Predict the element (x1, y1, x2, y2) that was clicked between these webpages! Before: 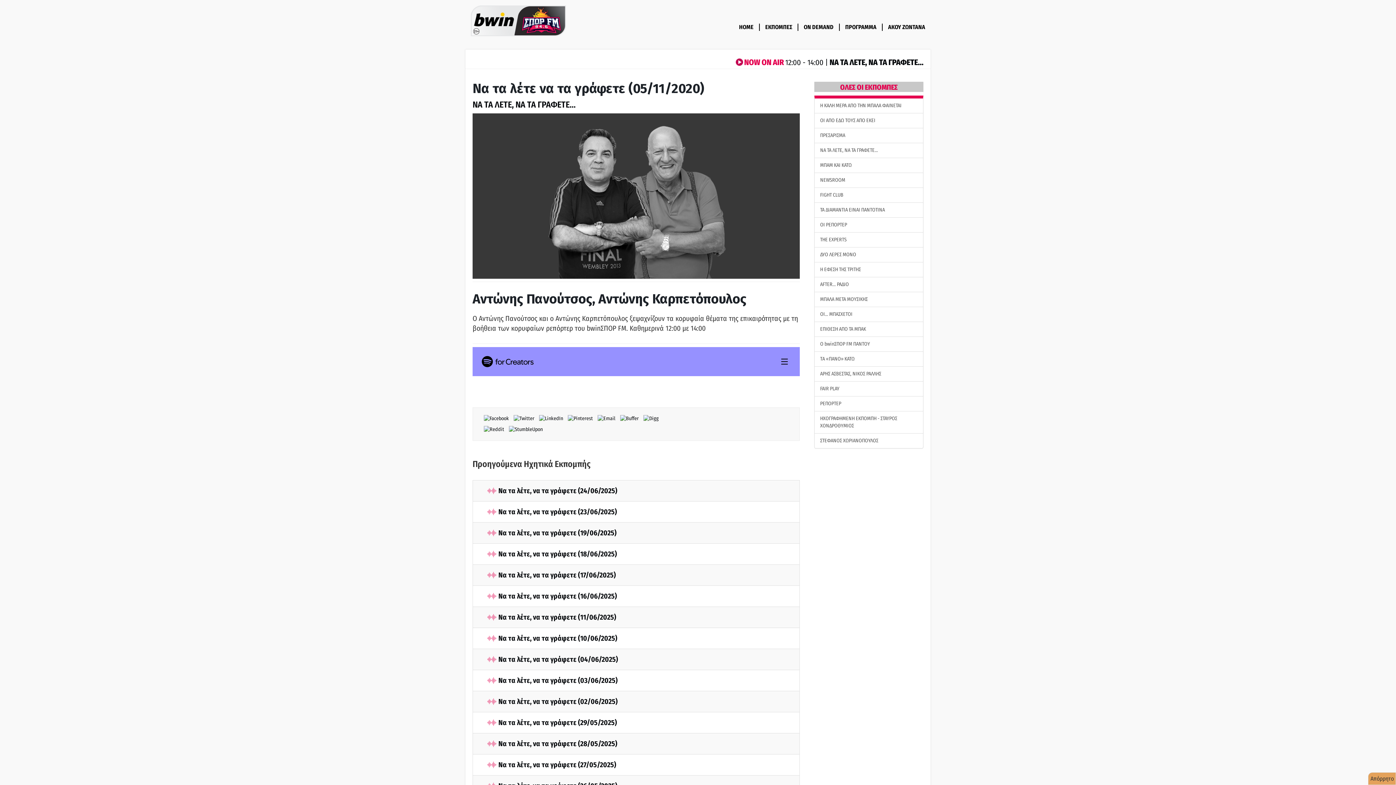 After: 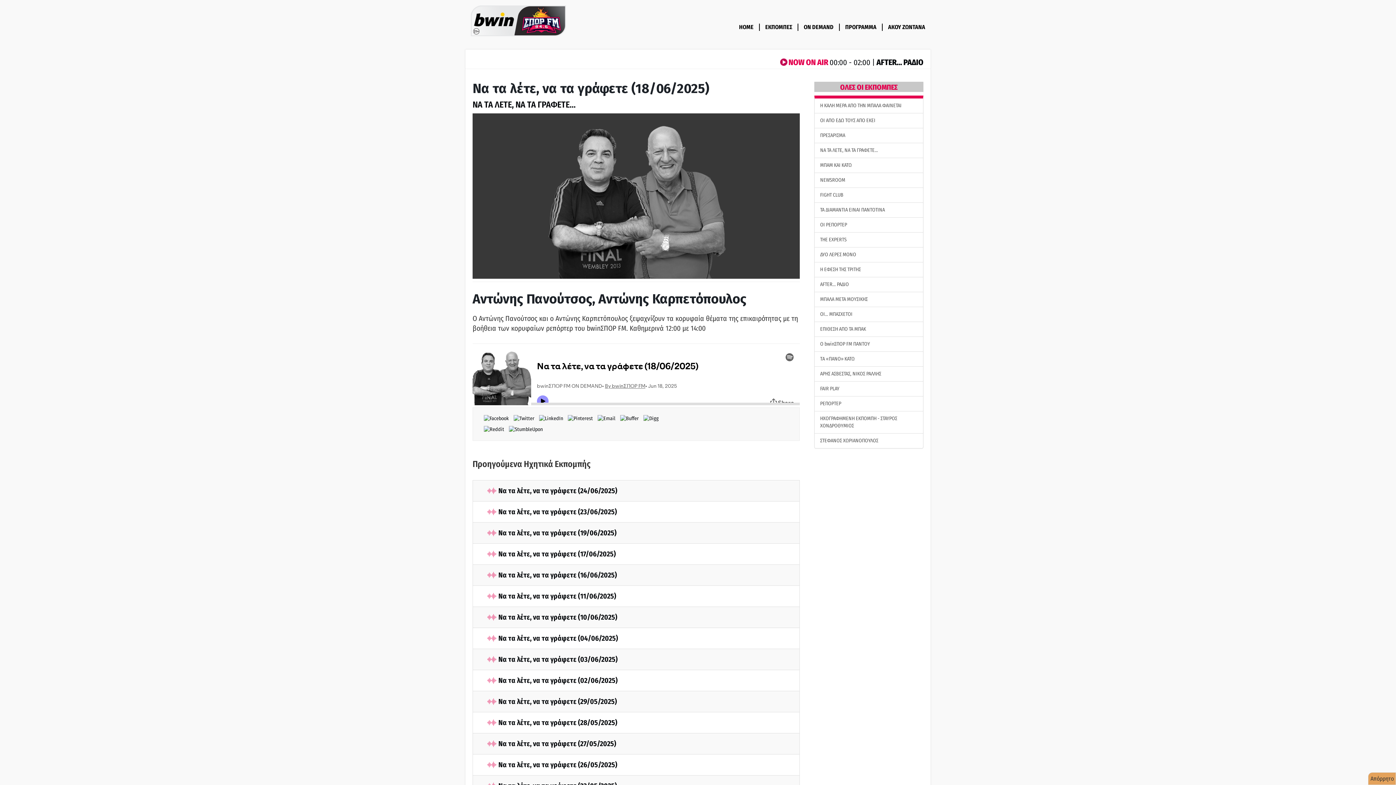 Action: bbox: (487, 550, 617, 558) label: Να τα λέτε, να τα γράφετε (18/06/2025)
